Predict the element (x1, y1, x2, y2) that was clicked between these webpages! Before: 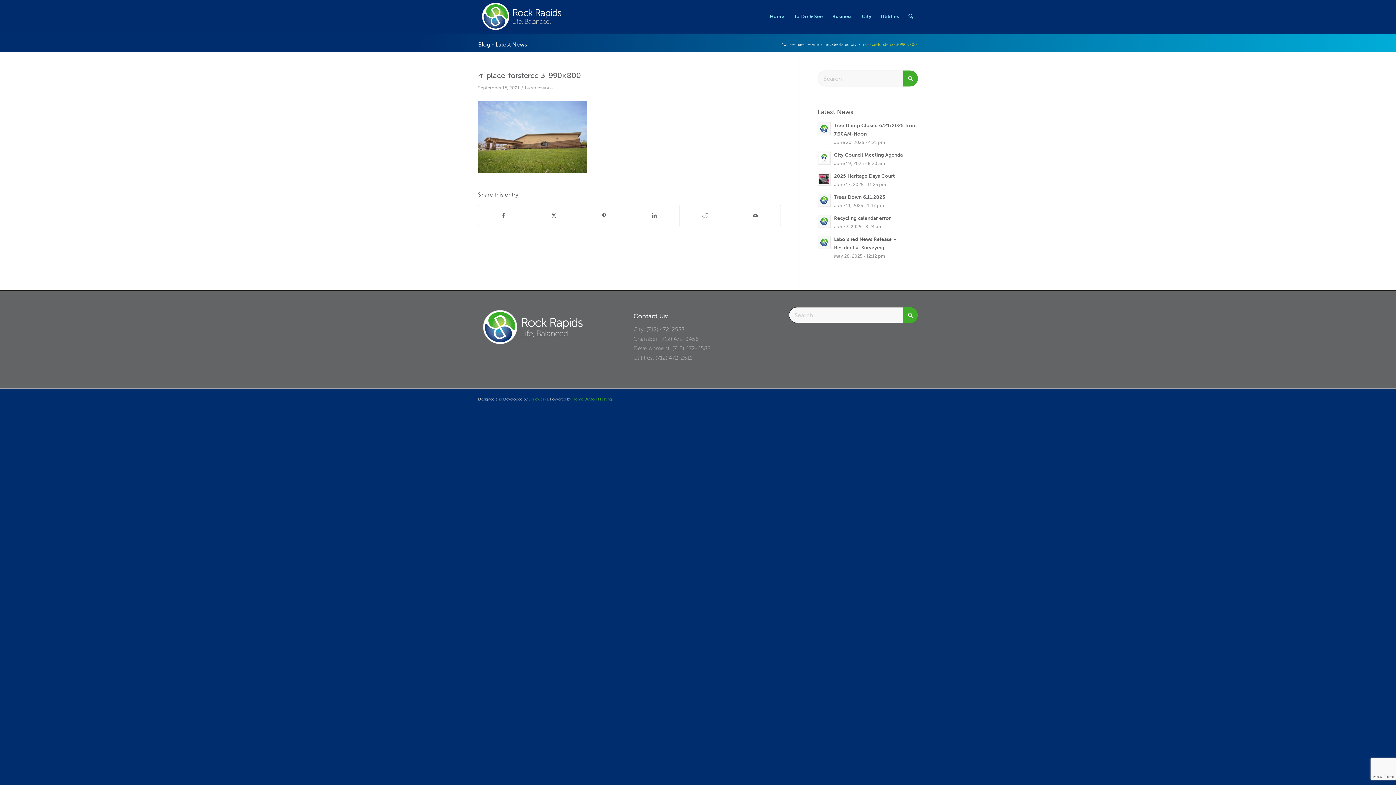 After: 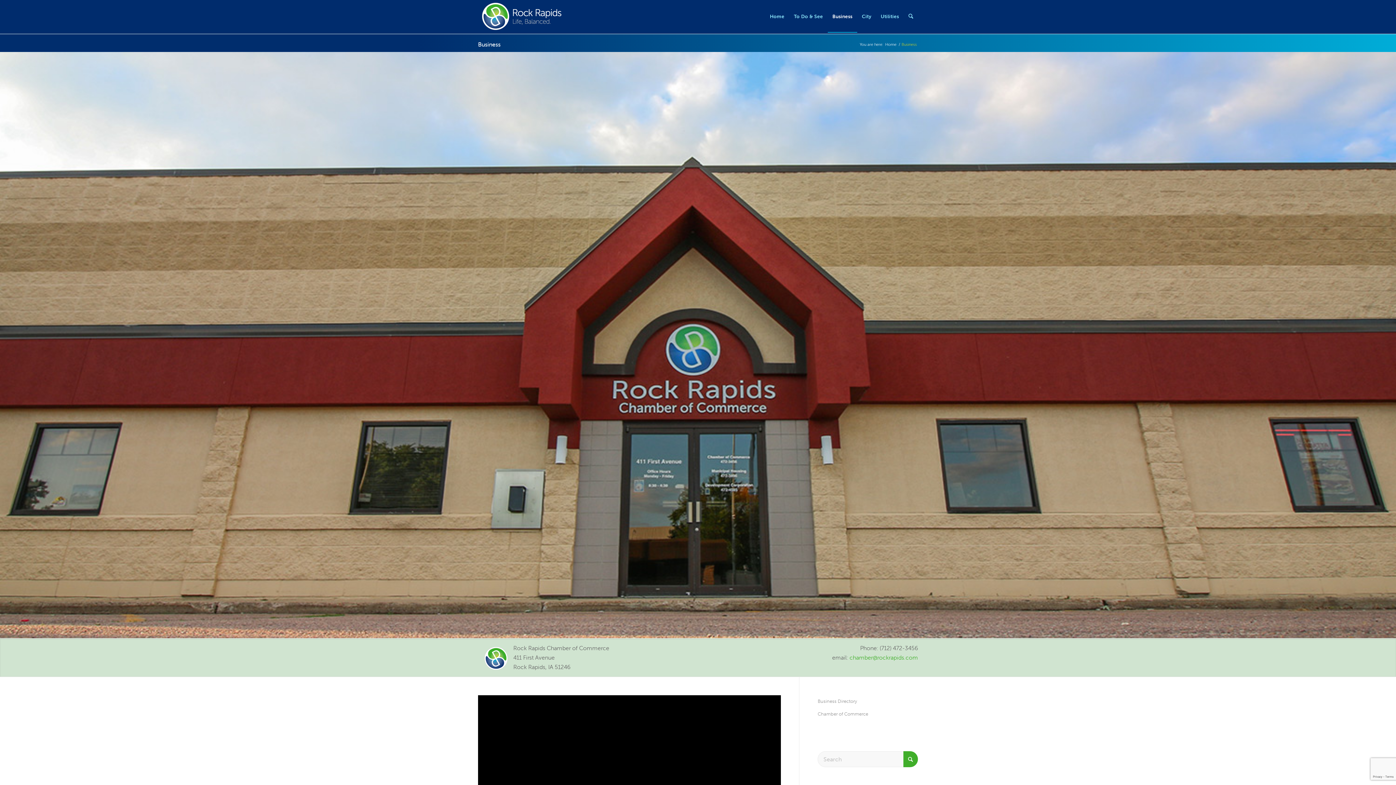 Action: label: Business bbox: (827, 0, 857, 32)